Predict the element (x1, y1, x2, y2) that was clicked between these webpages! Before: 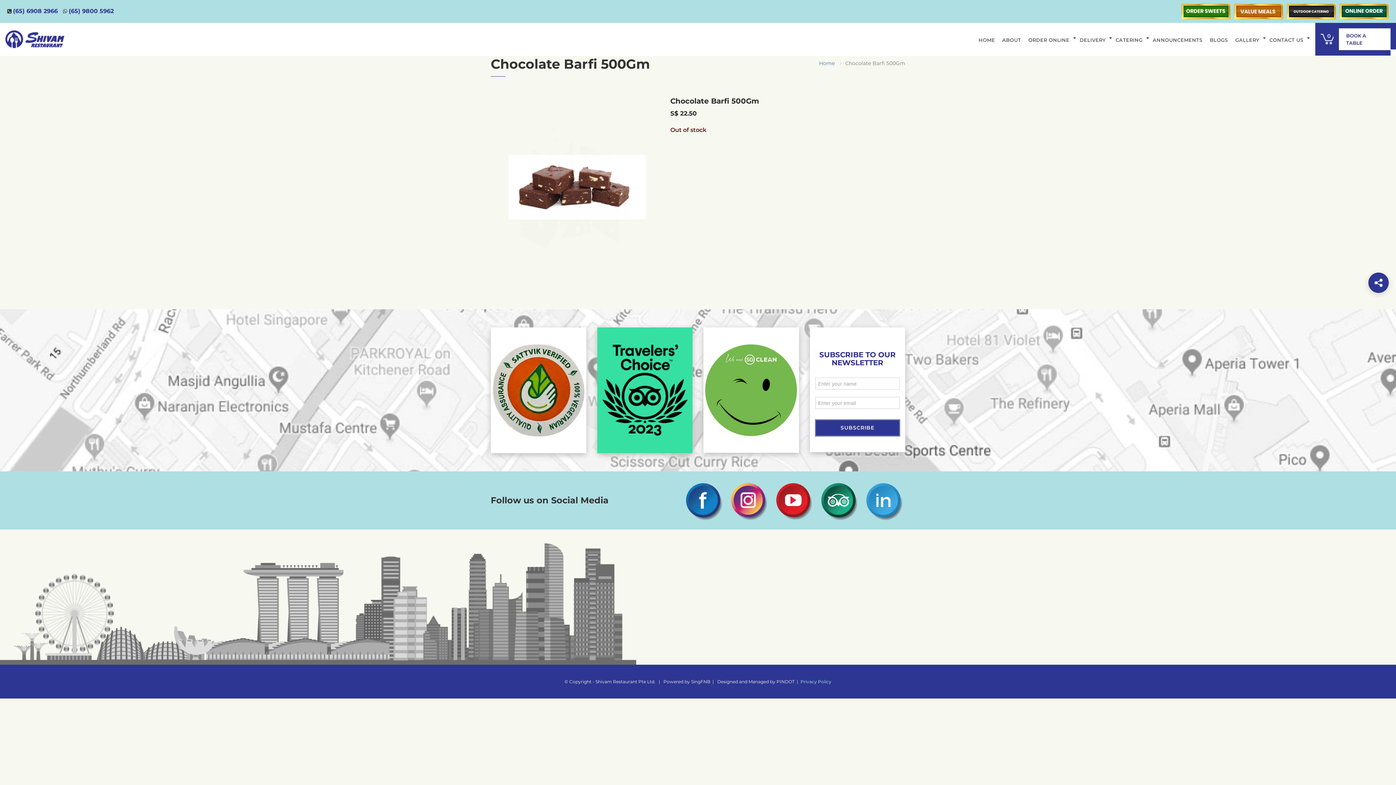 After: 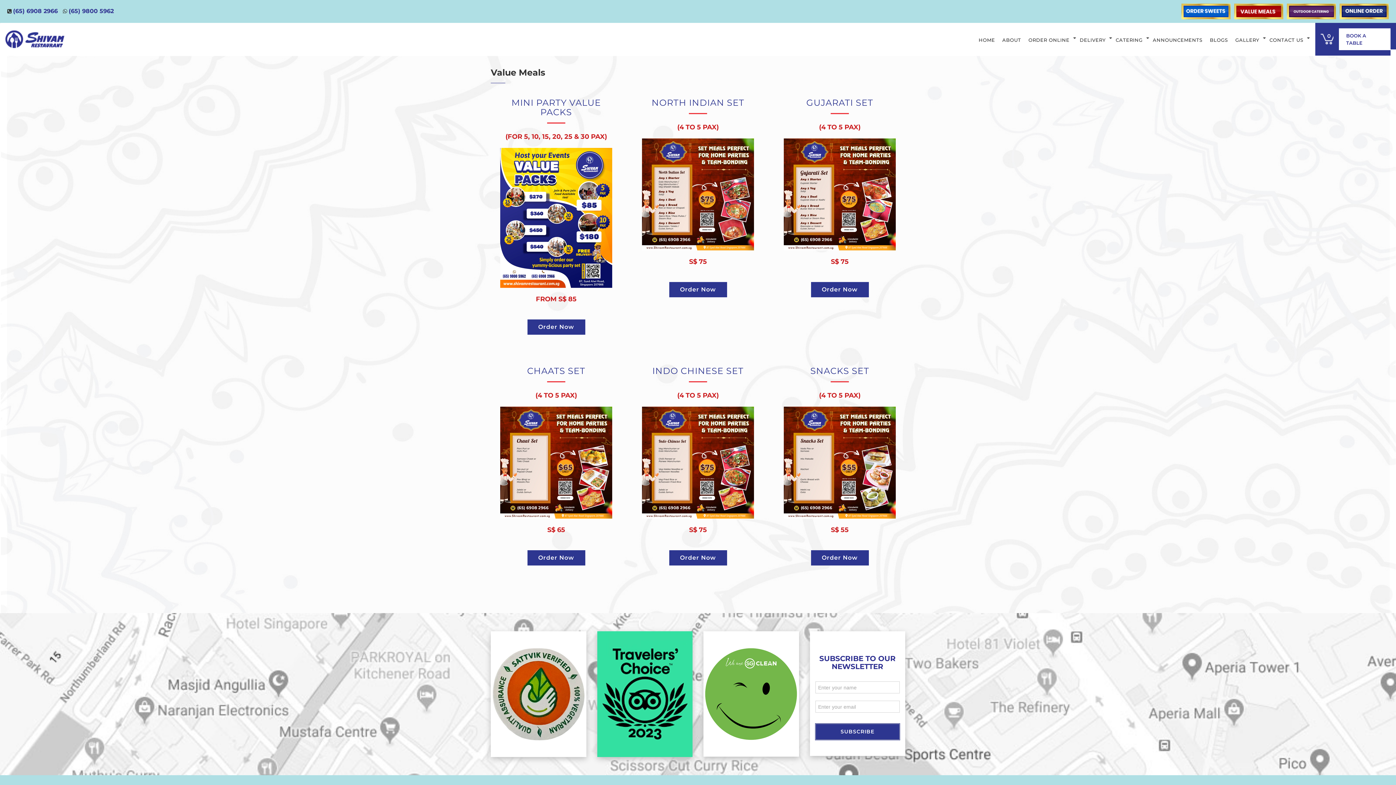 Action: bbox: (1234, 3, 1283, 19)